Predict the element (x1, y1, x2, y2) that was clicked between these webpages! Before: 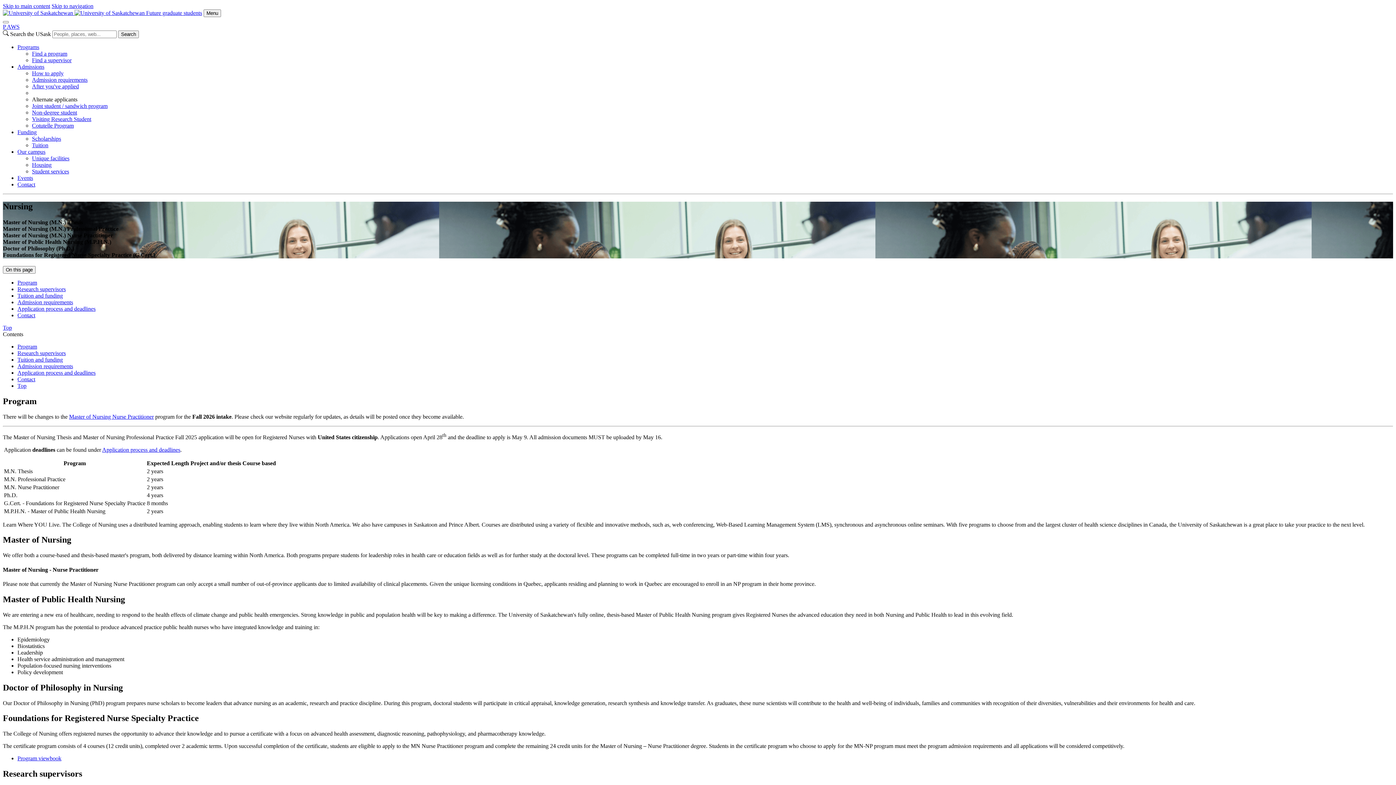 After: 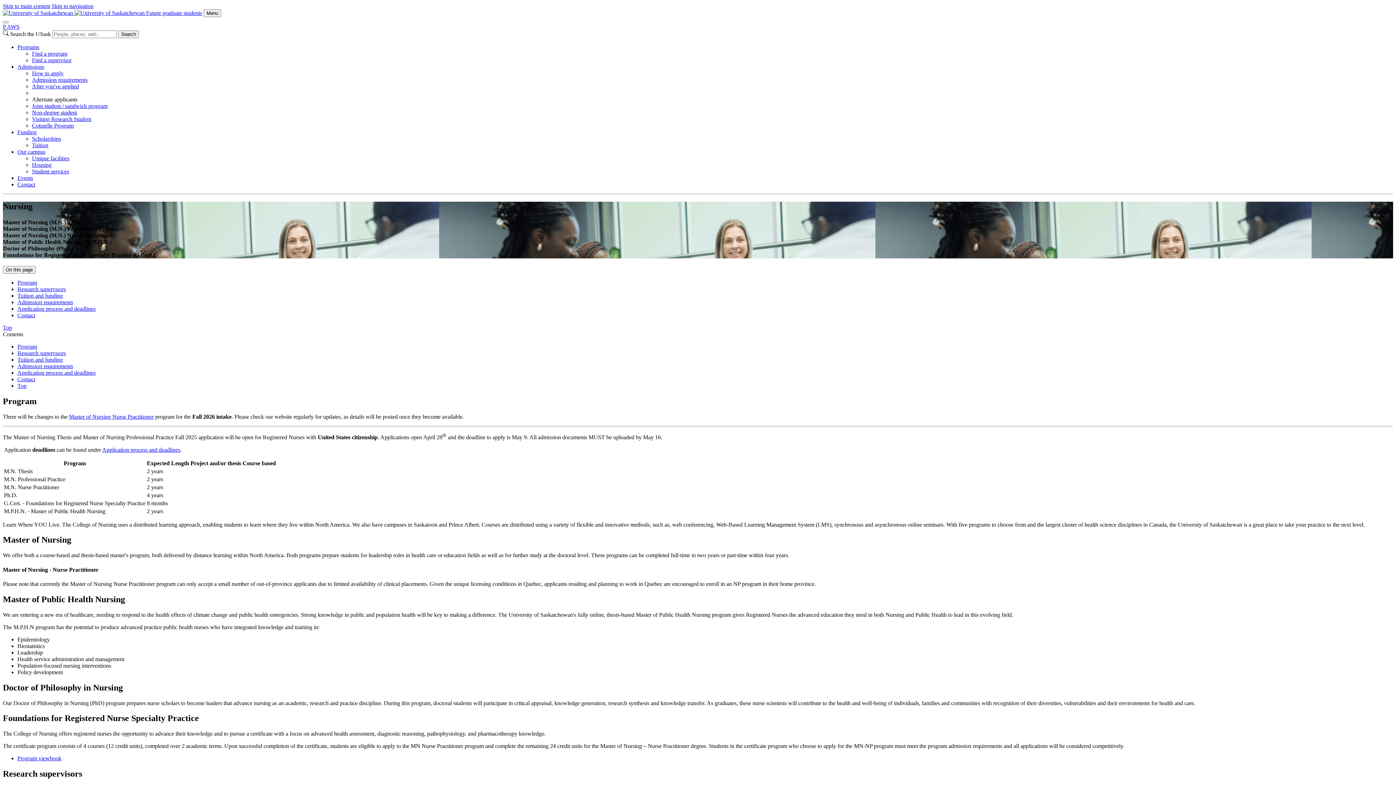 Action: label: Top bbox: (17, 383, 26, 389)